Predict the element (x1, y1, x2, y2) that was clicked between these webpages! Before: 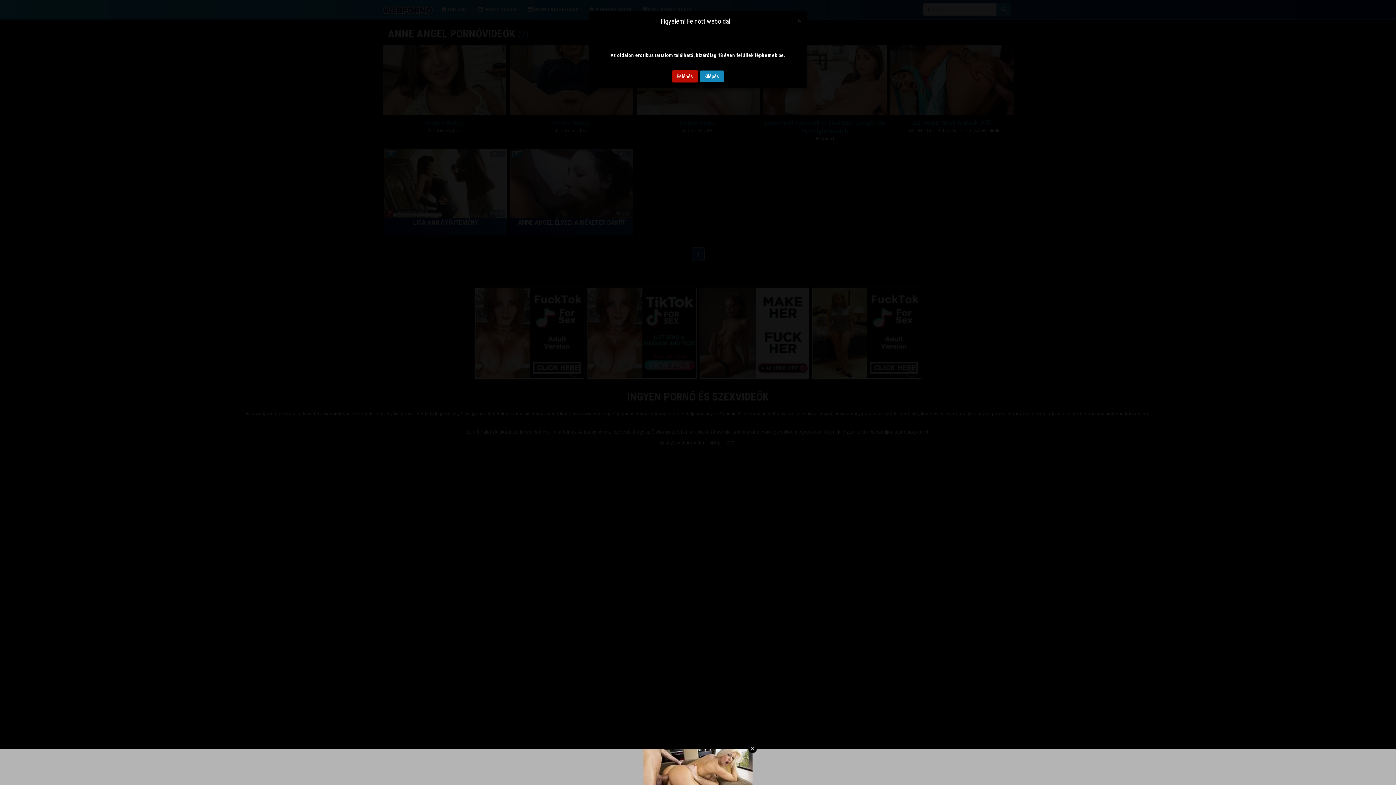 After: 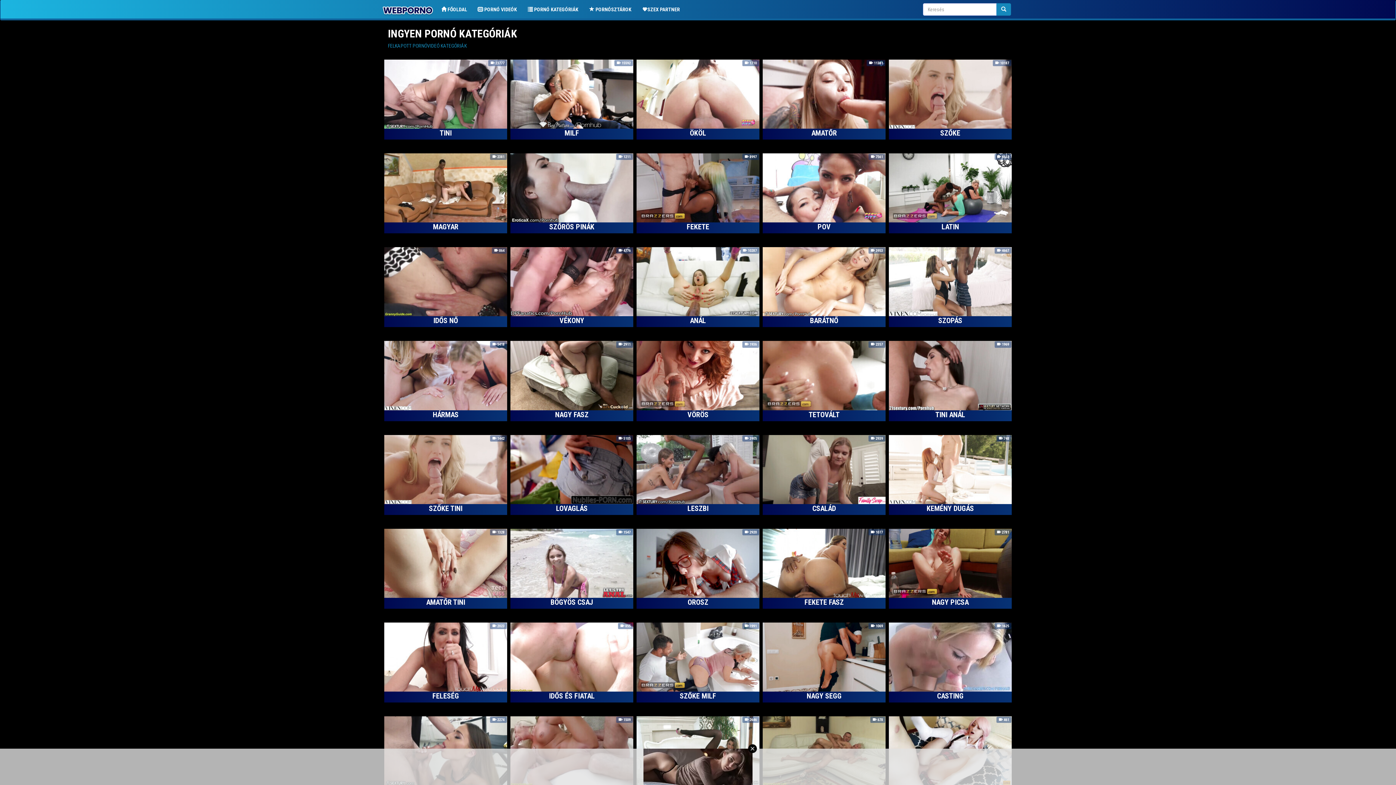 Action: label: Belépés bbox: (672, 70, 698, 82)